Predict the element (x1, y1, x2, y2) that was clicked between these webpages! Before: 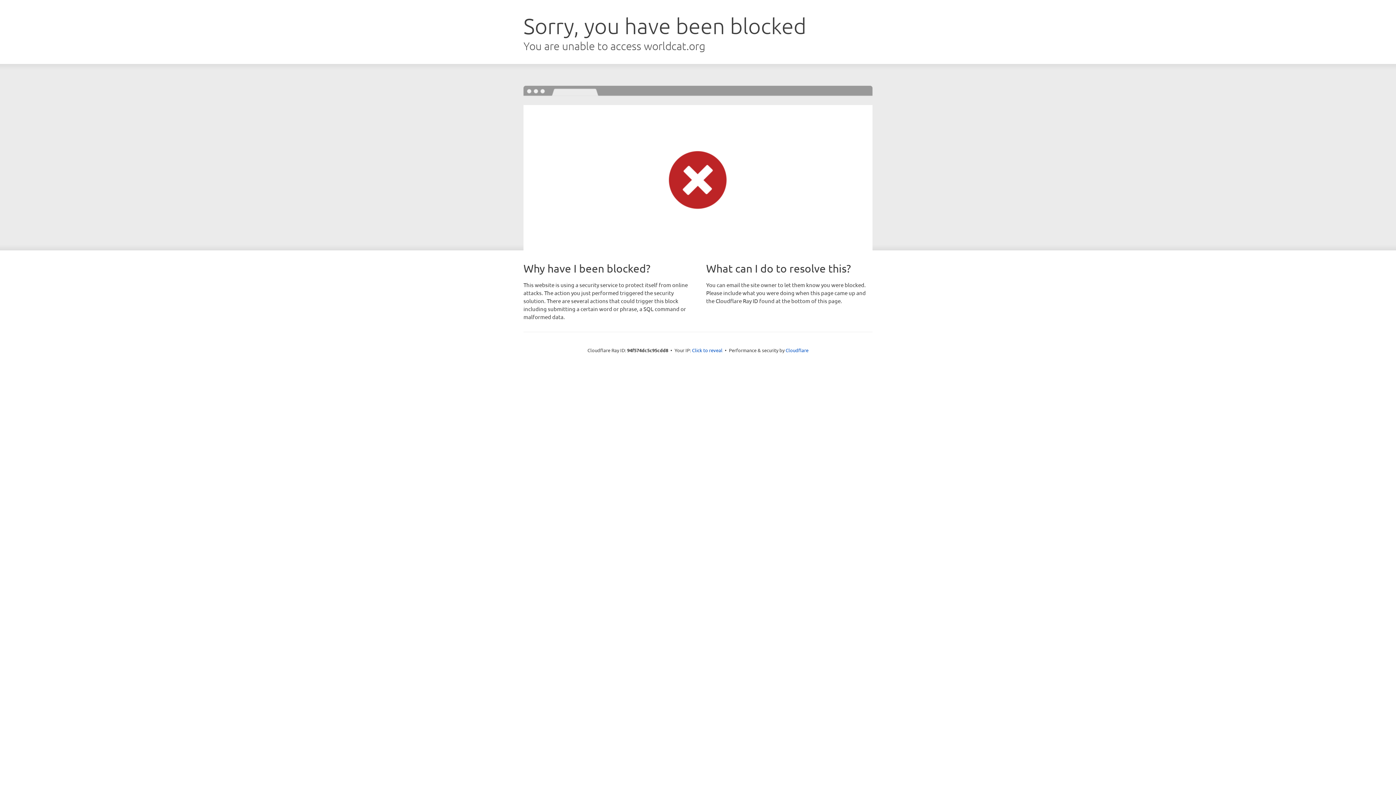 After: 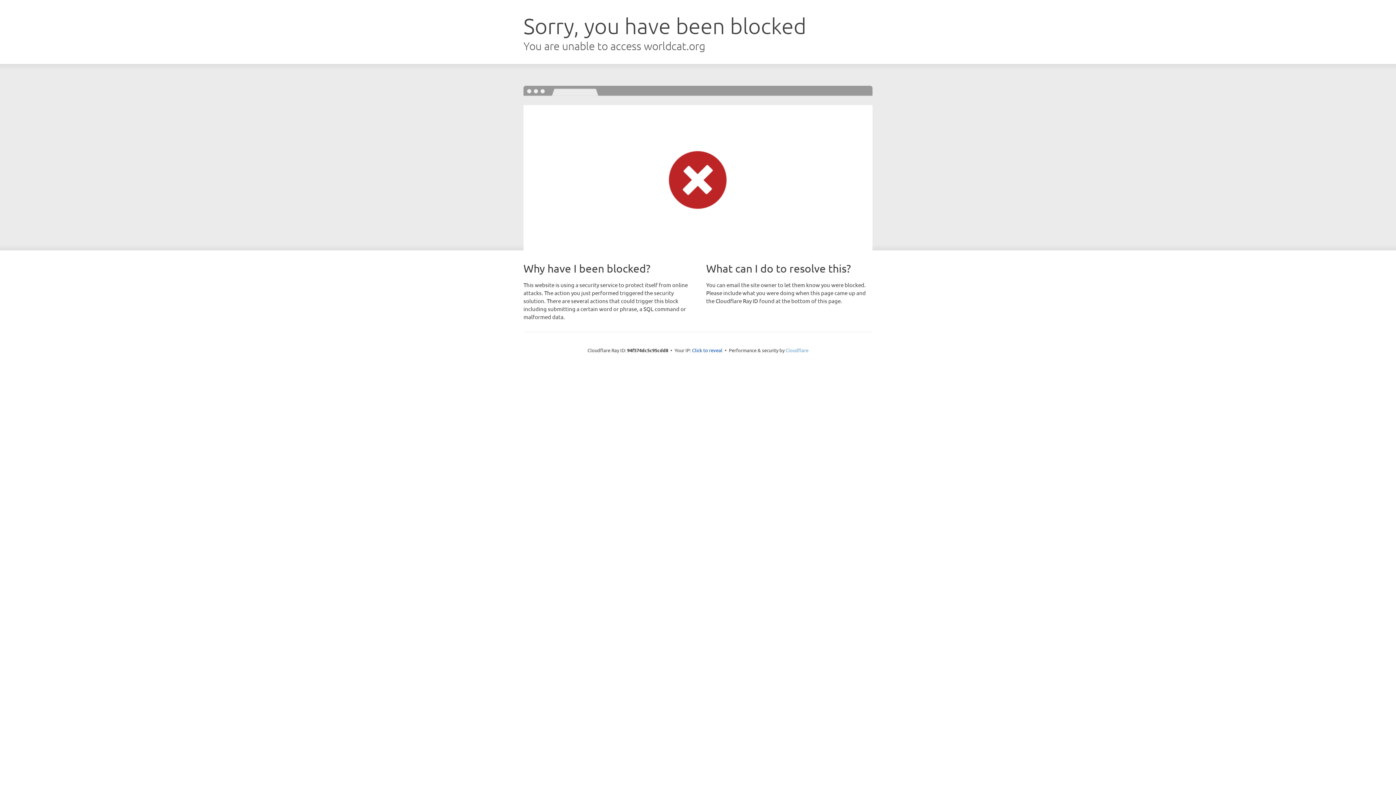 Action: label: Cloudflare bbox: (785, 347, 808, 353)